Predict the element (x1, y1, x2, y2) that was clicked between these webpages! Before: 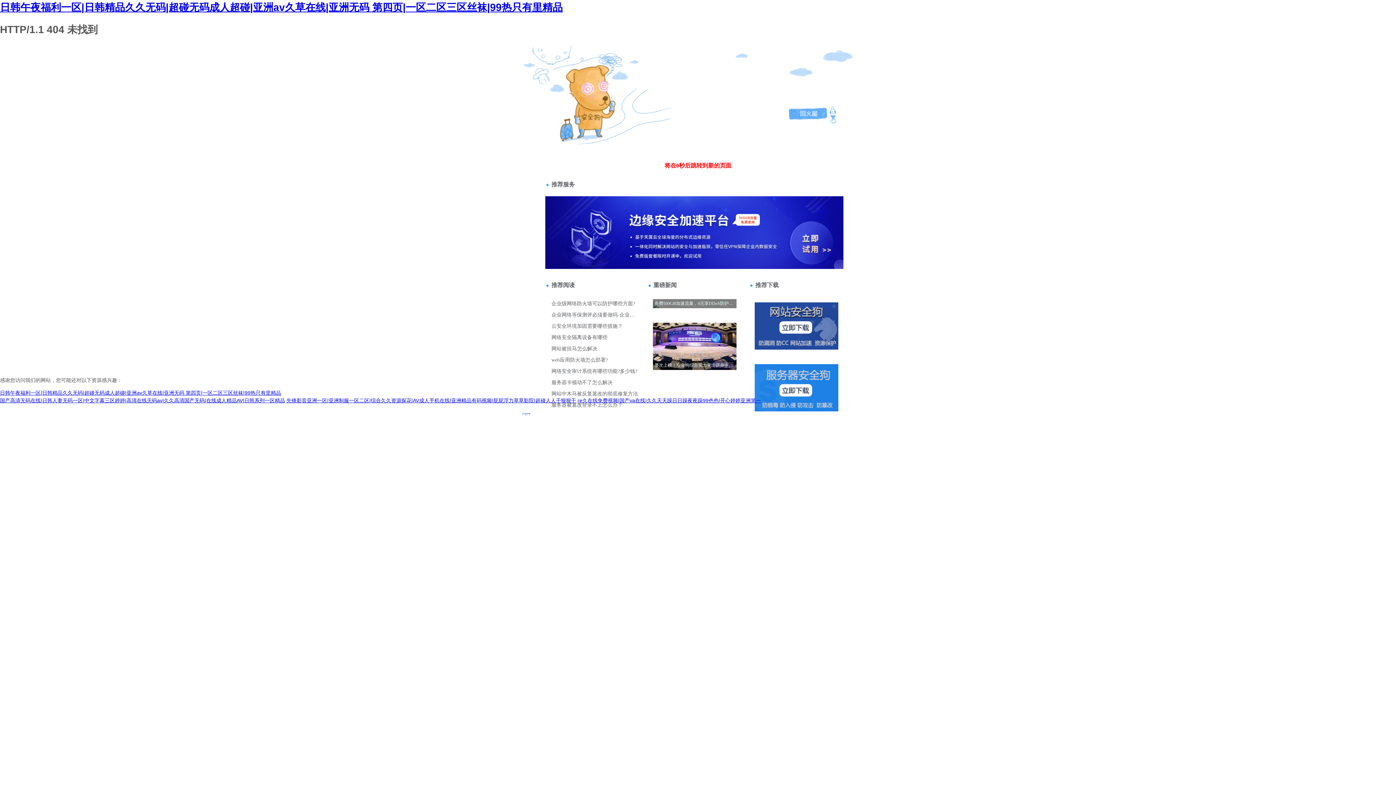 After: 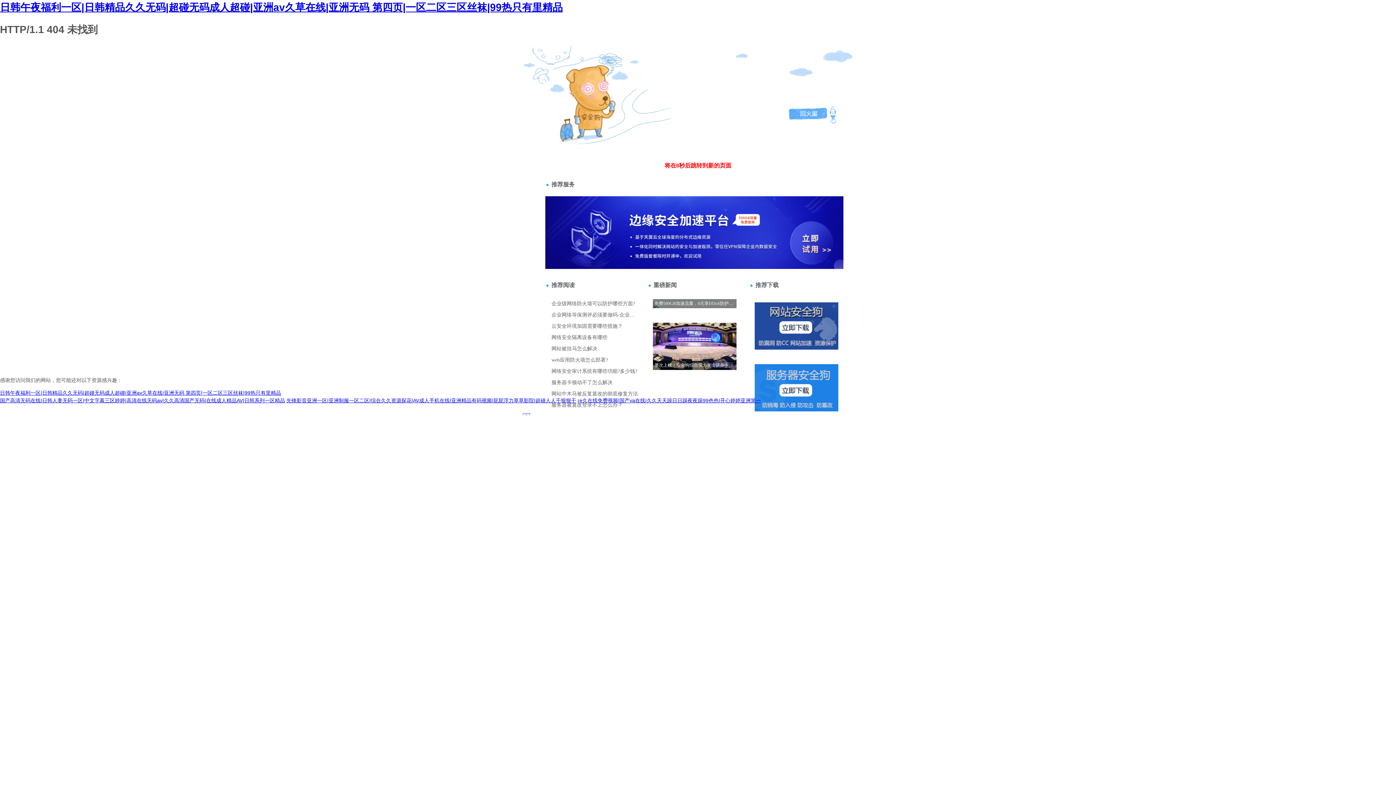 Action: label: 站長請(qǐng)點(diǎn)擊 bbox: (520, 72, 579, 79)